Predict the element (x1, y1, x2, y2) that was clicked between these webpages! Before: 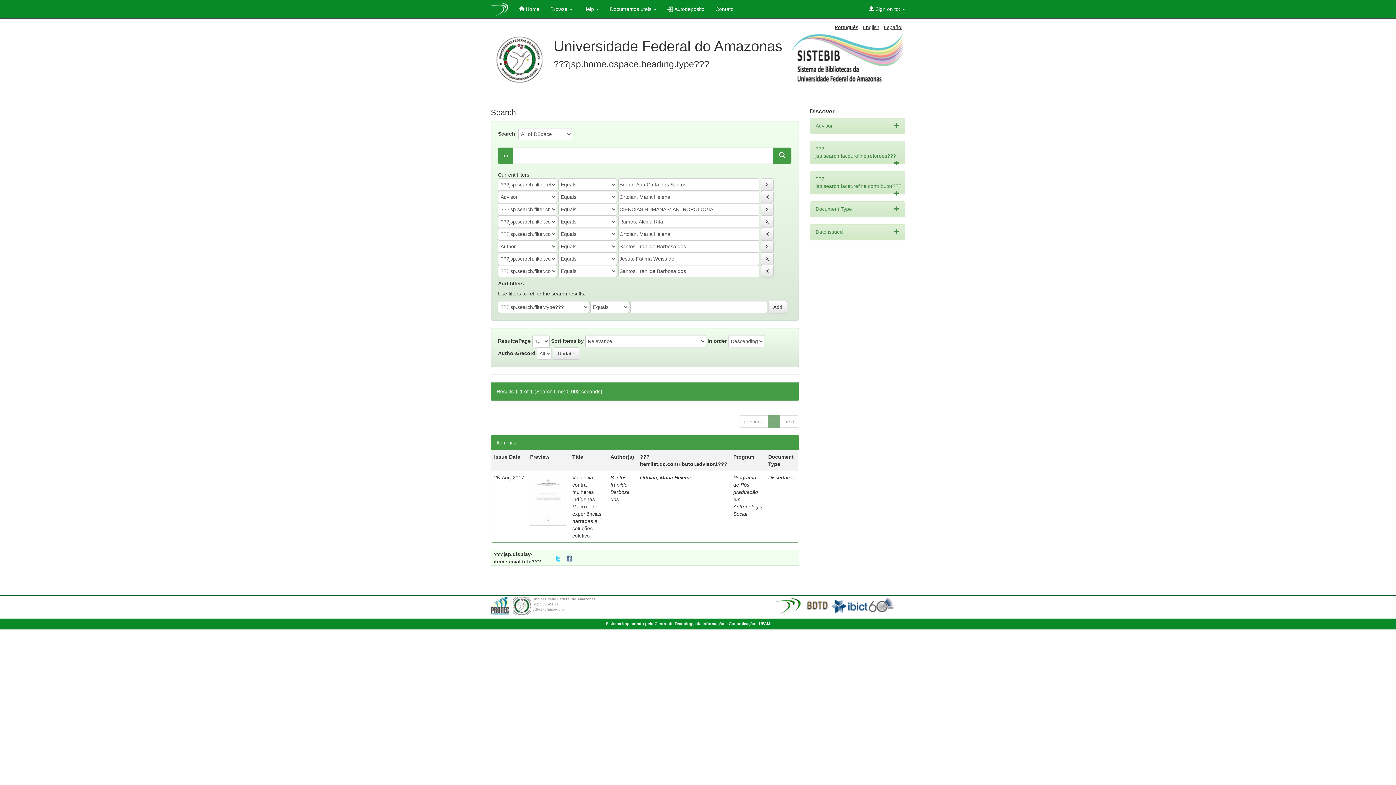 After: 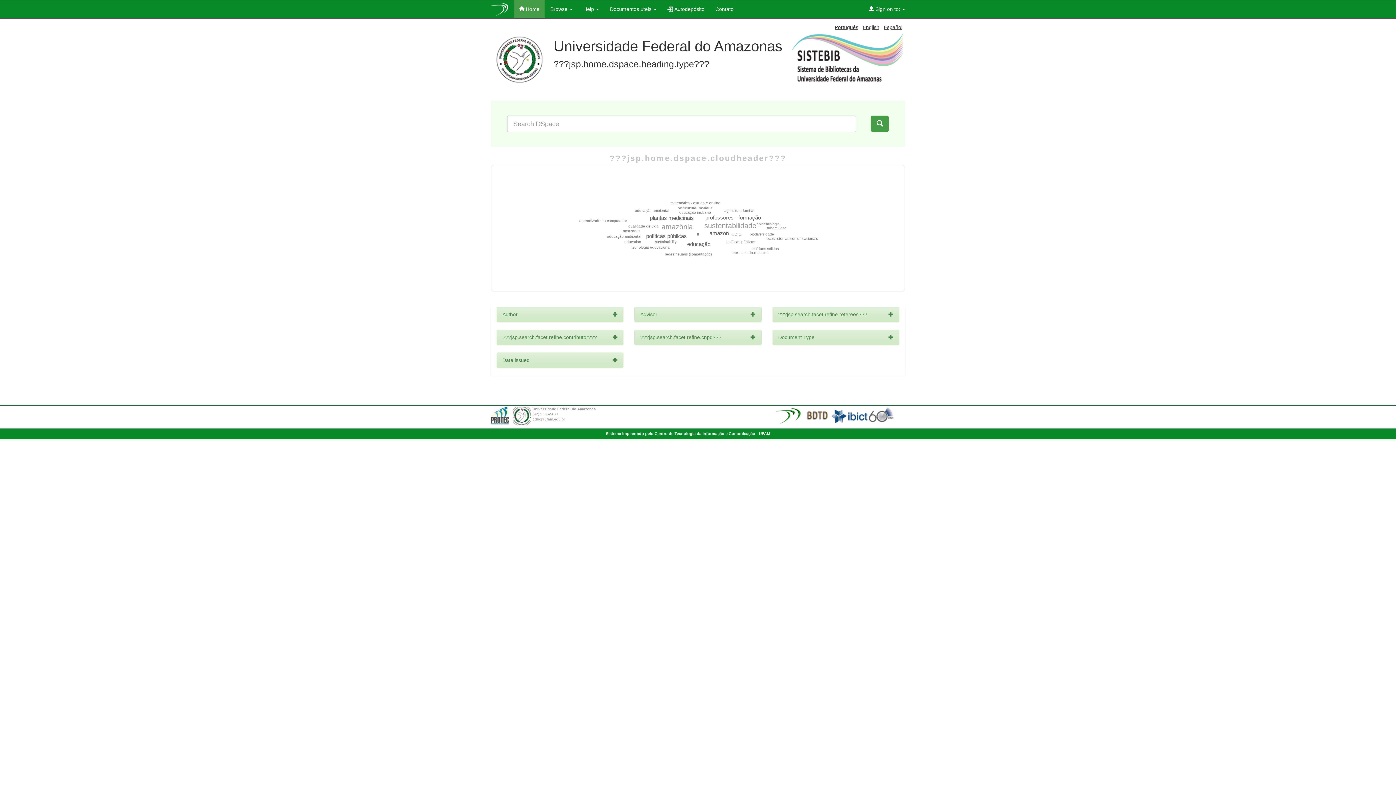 Action: bbox: (485, 0, 513, 15)